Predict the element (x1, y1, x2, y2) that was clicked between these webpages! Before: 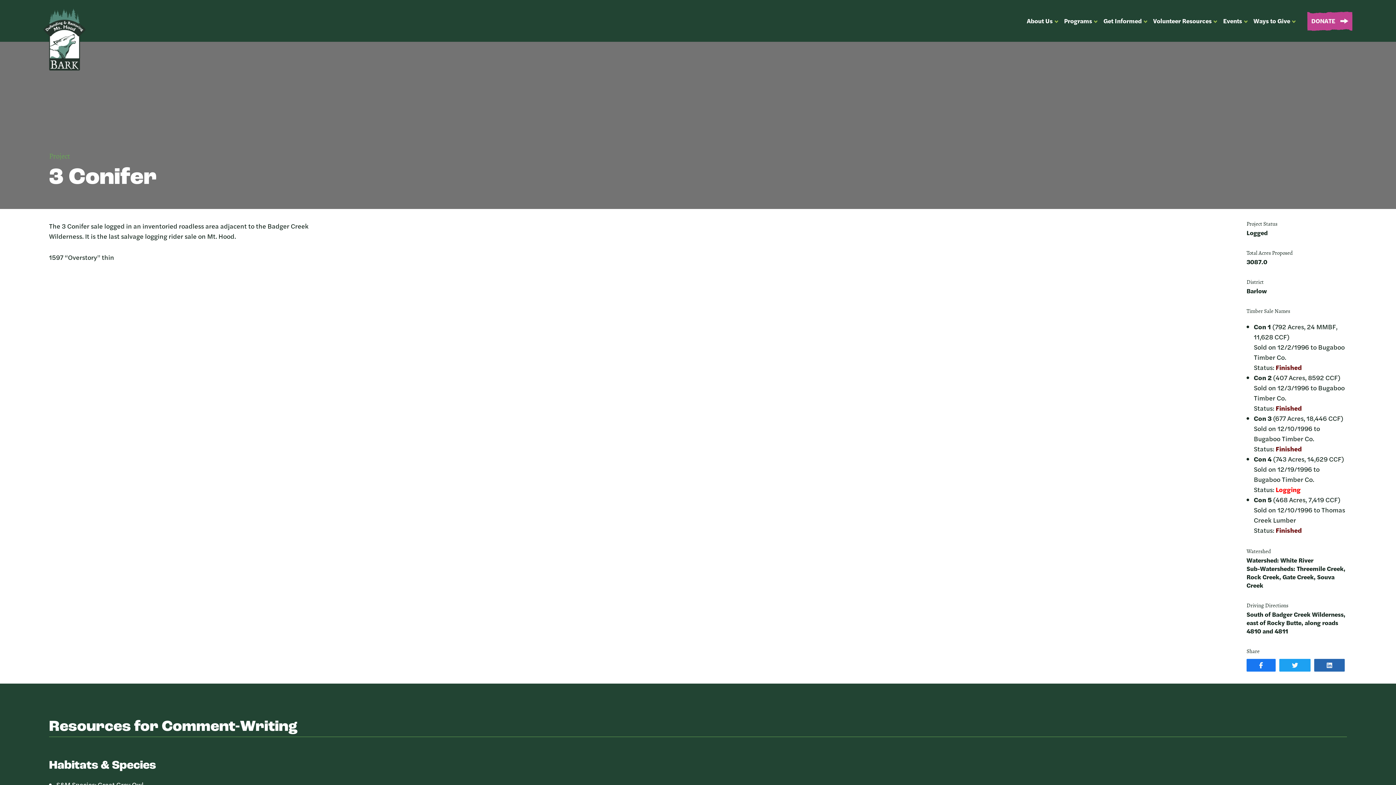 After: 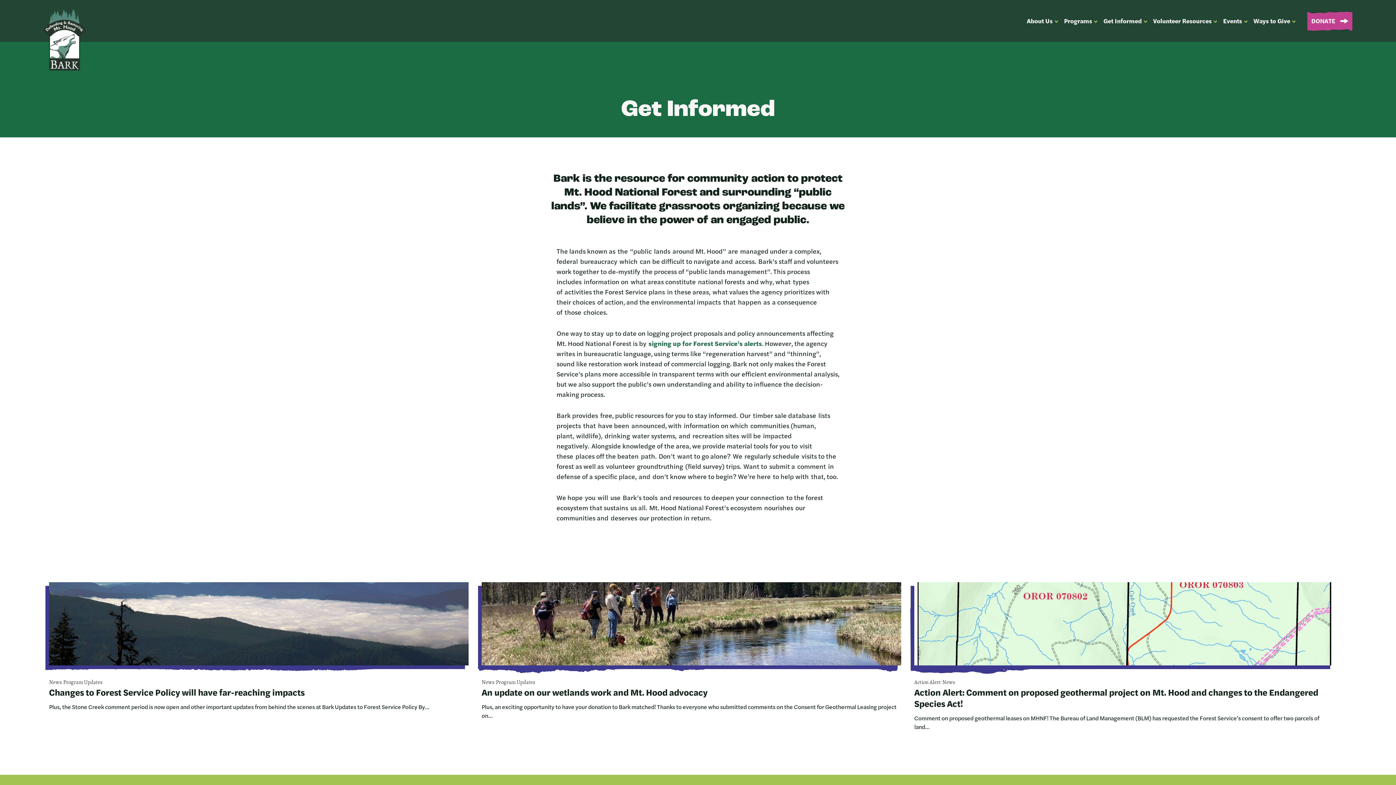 Action: label: Get Informed bbox: (1099, 8, 1142, 33)